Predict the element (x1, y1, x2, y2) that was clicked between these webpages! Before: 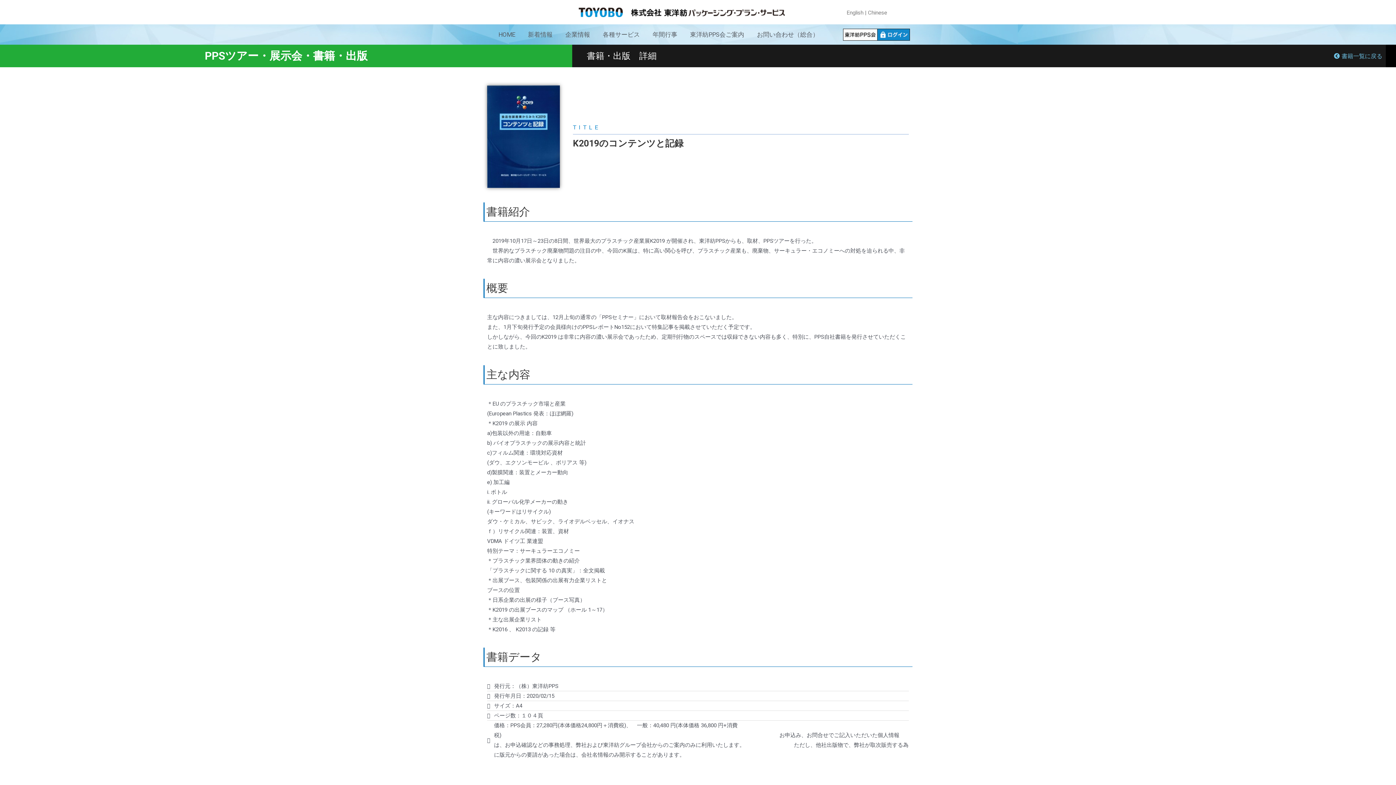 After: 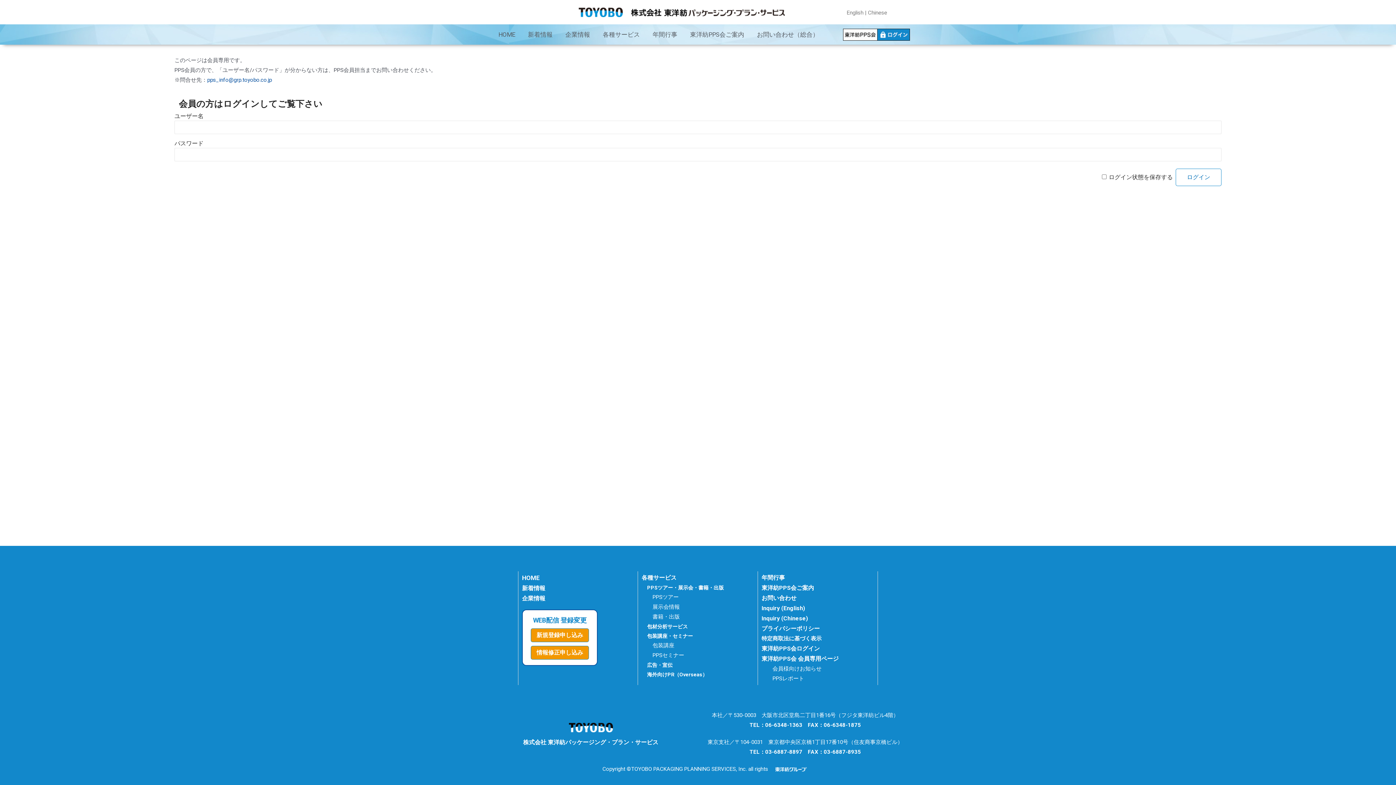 Action: bbox: (843, 28, 910, 40)